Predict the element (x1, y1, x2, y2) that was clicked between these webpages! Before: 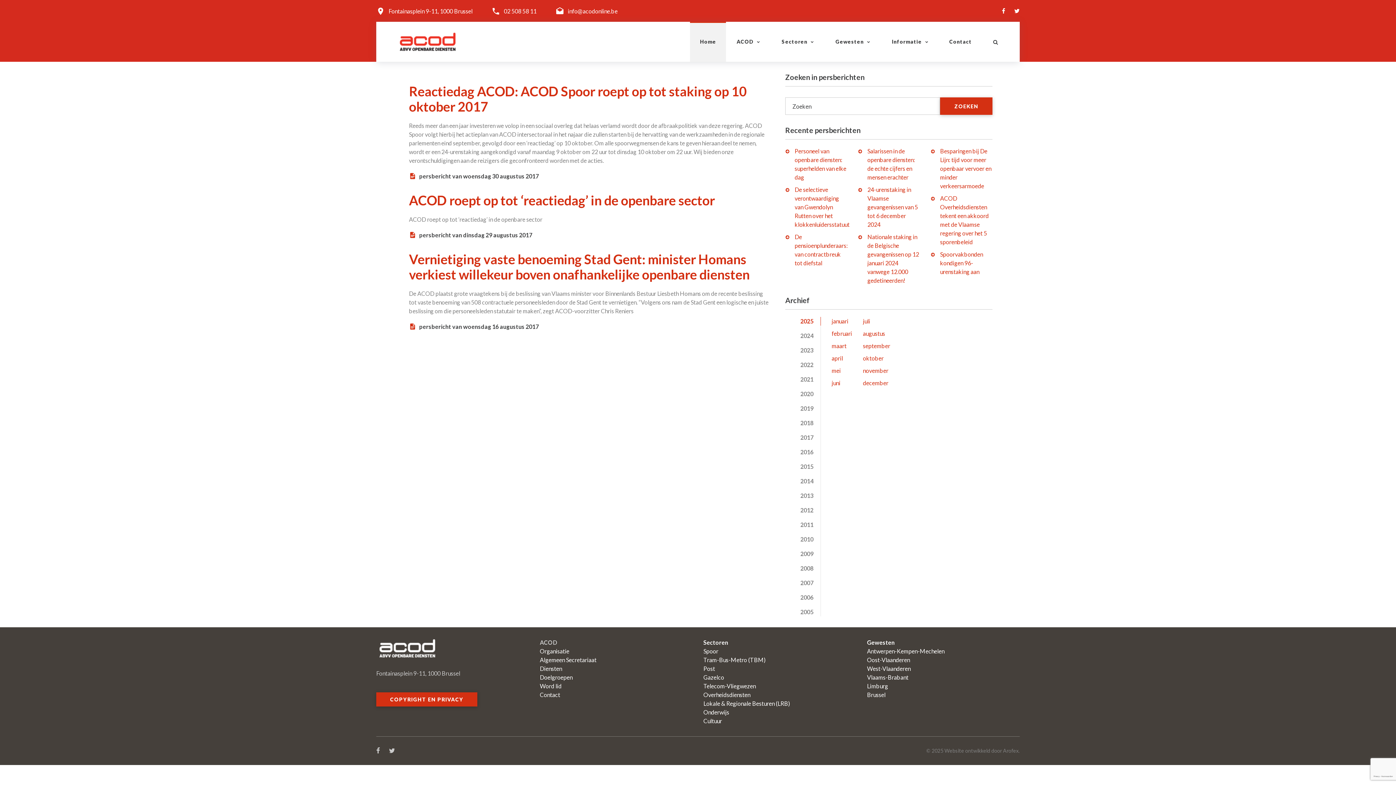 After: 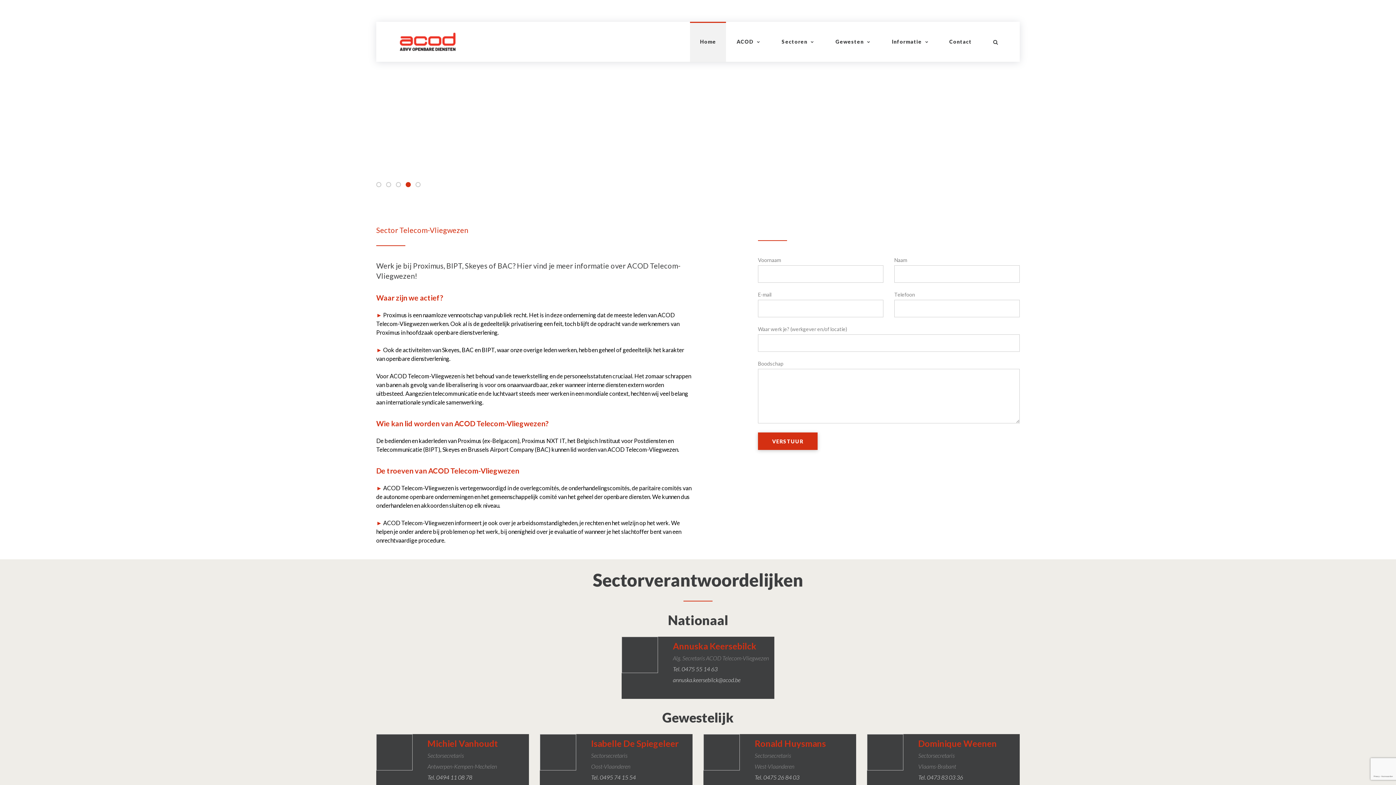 Action: bbox: (703, 682, 756, 689) label: Telecom-Vliegwezen